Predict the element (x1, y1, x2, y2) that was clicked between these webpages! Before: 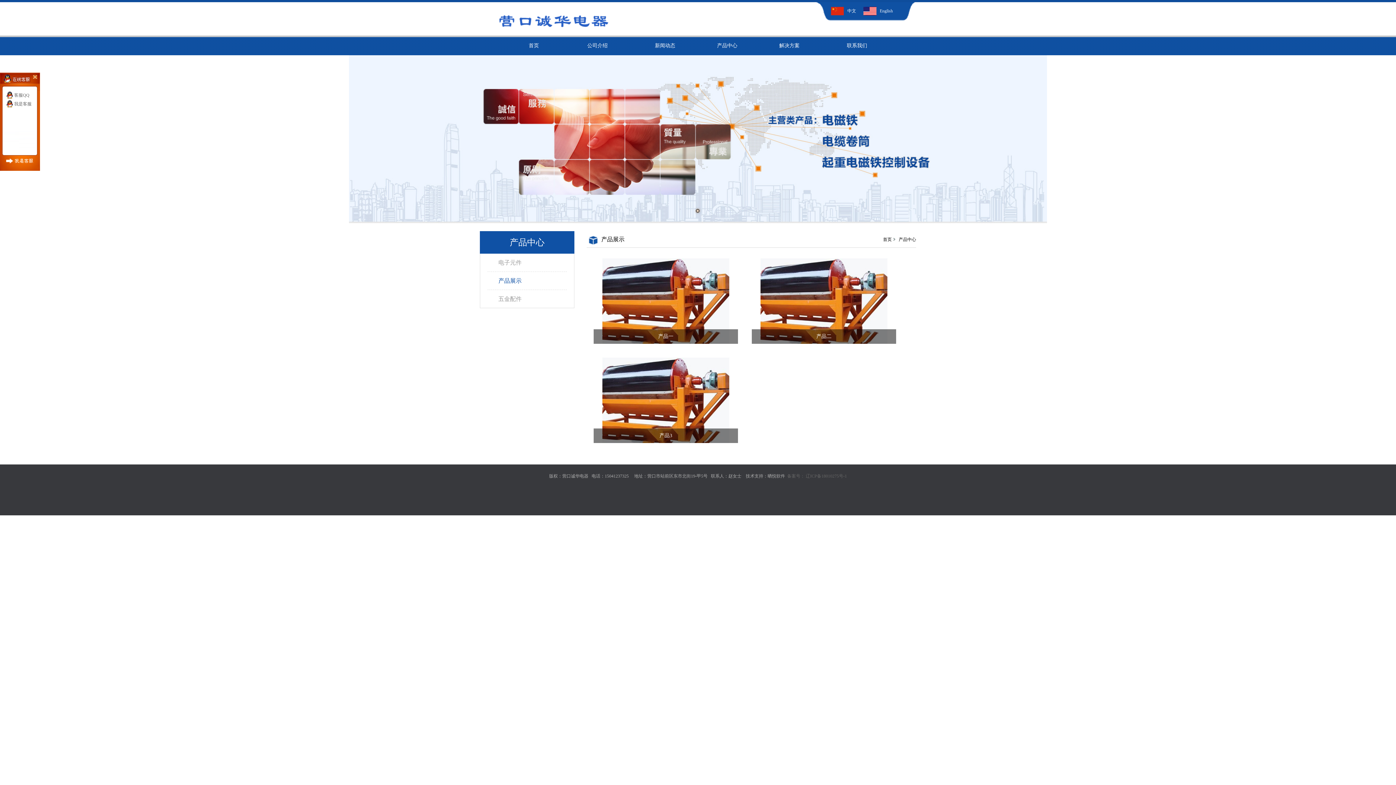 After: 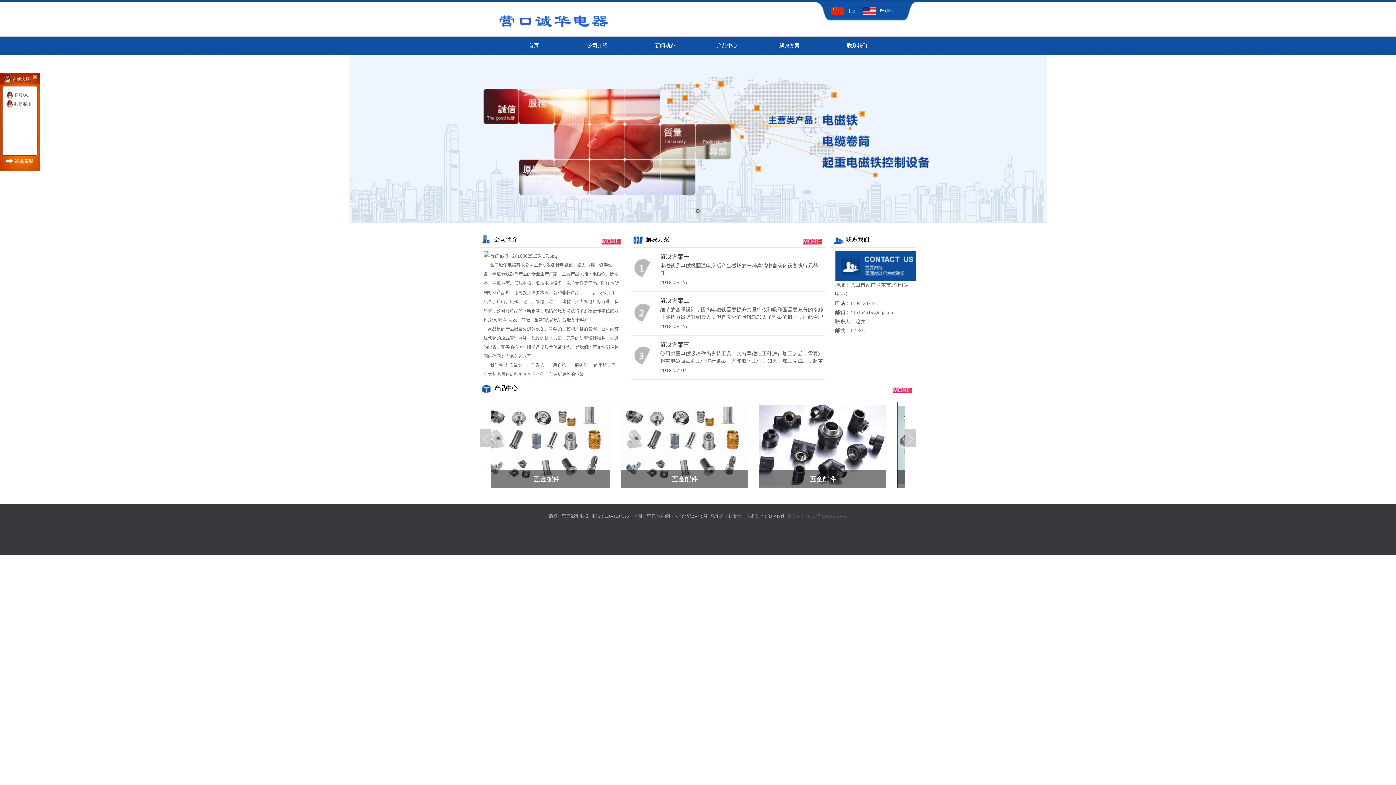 Action: label: 首页 bbox: (523, 37, 544, 54)